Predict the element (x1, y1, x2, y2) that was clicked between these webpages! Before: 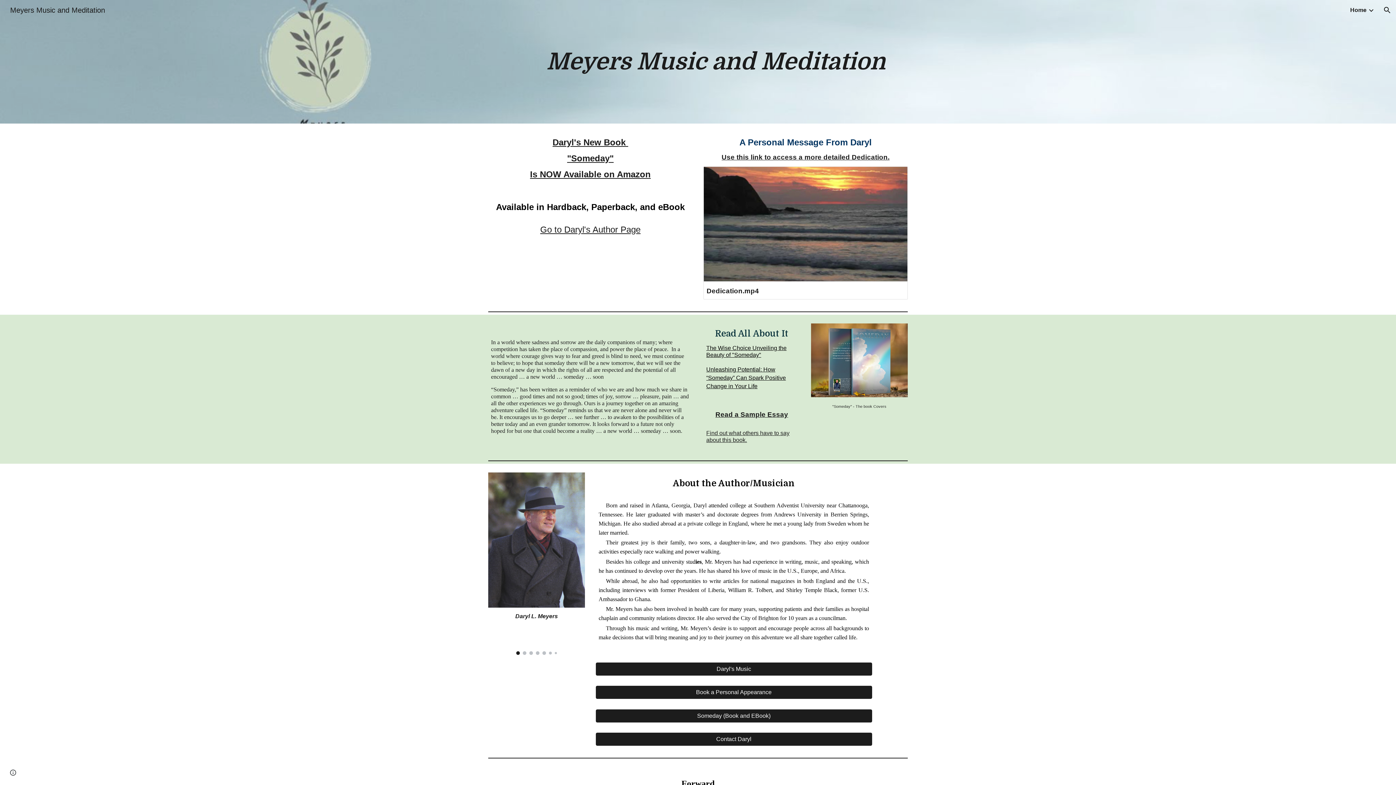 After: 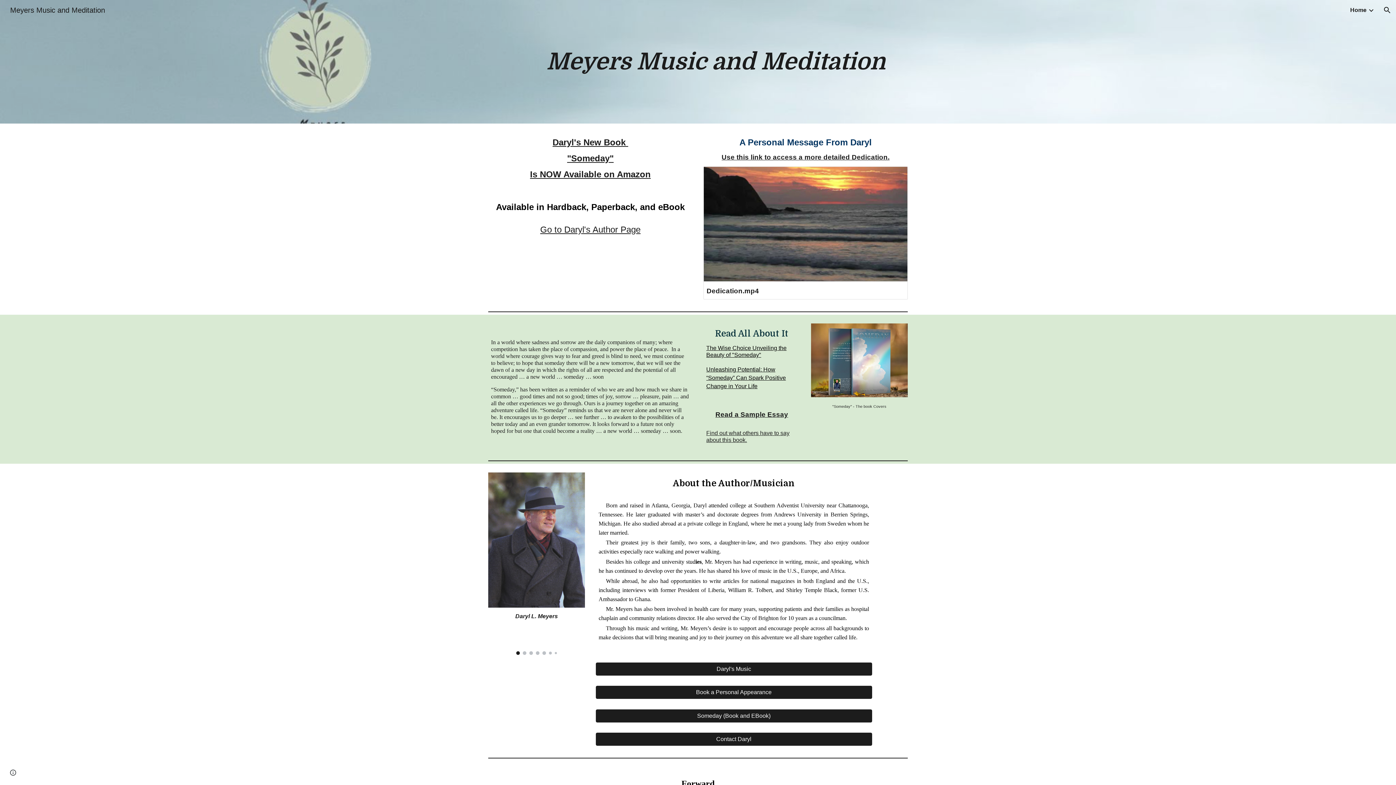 Action: bbox: (530, 172, 650, 178) label: Is NOW Available on Amazon